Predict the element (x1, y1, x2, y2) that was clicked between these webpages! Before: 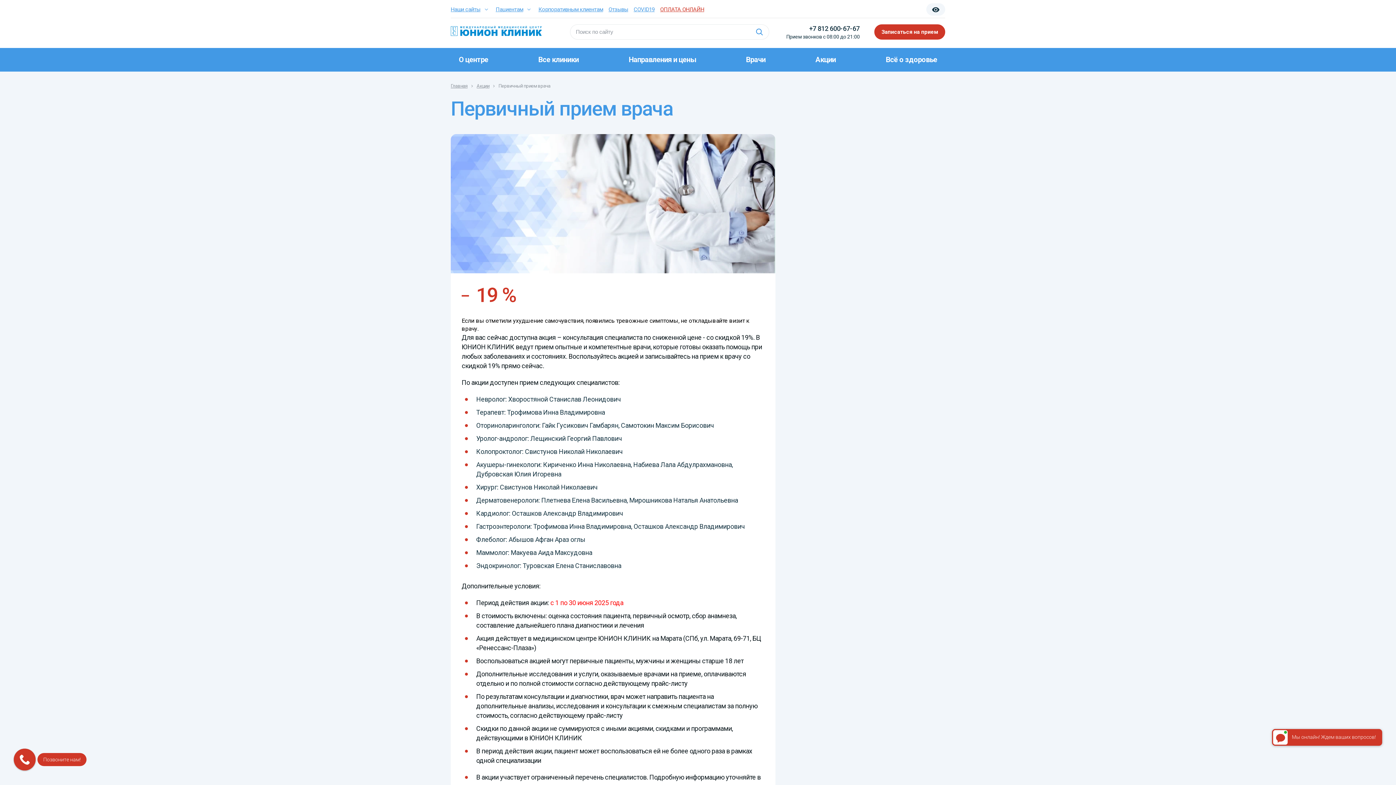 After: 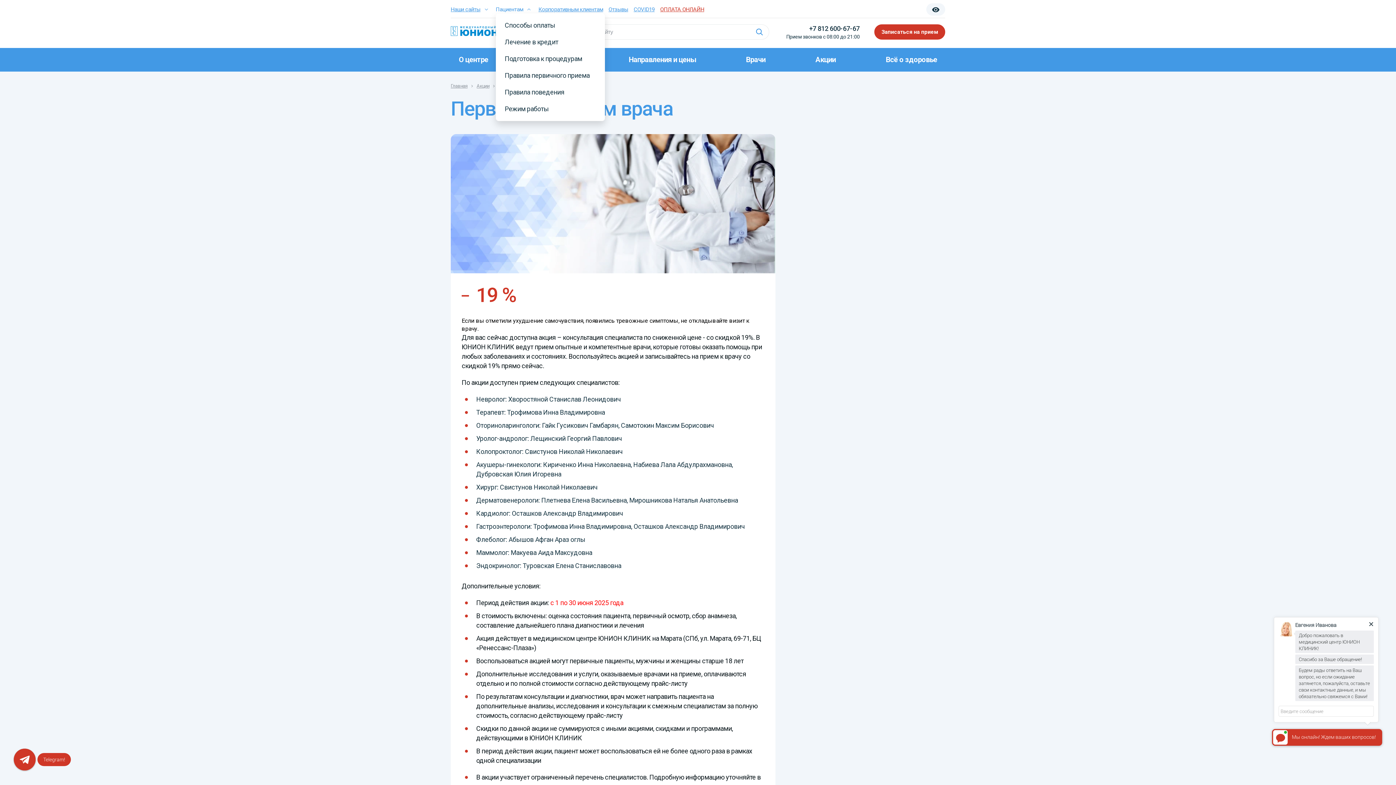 Action: bbox: (495, 5, 523, 13) label: Пациентам